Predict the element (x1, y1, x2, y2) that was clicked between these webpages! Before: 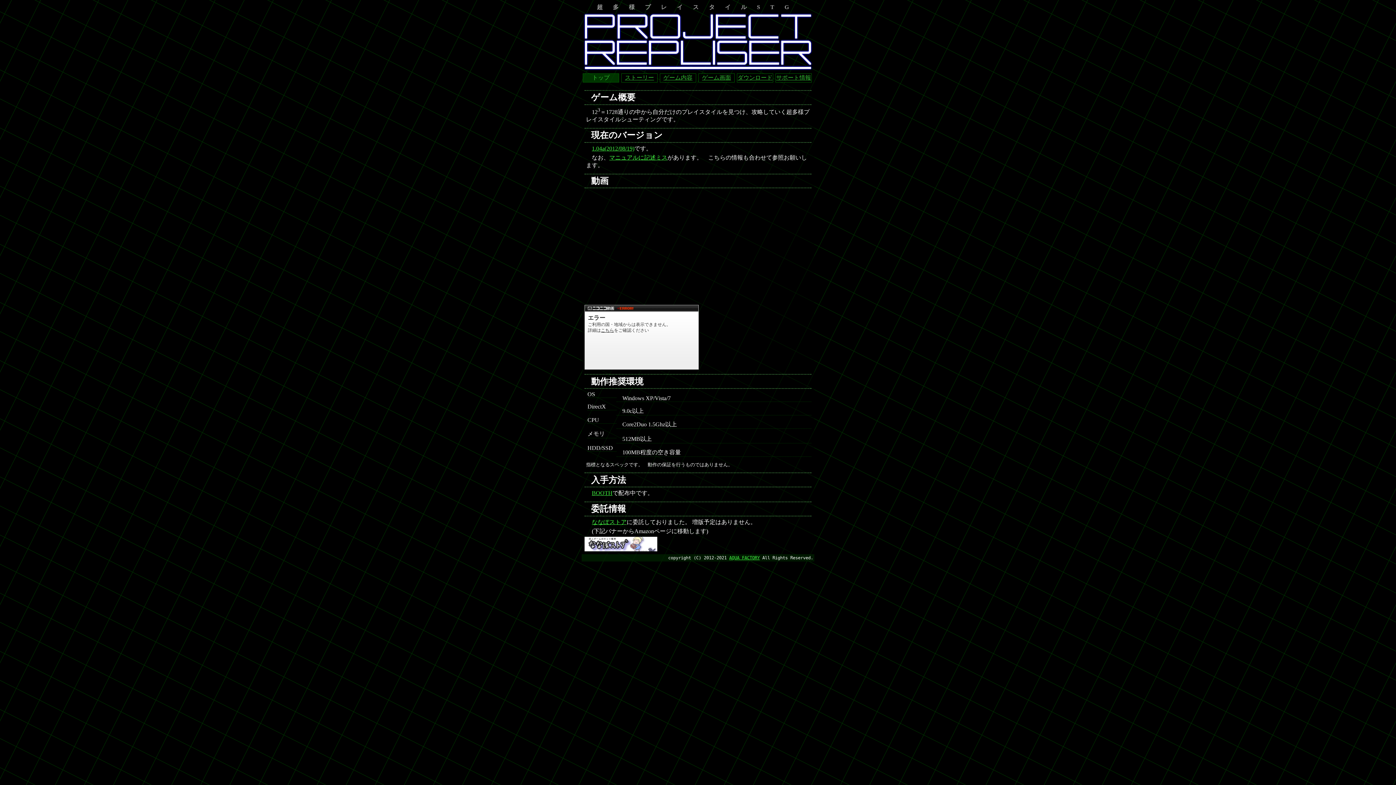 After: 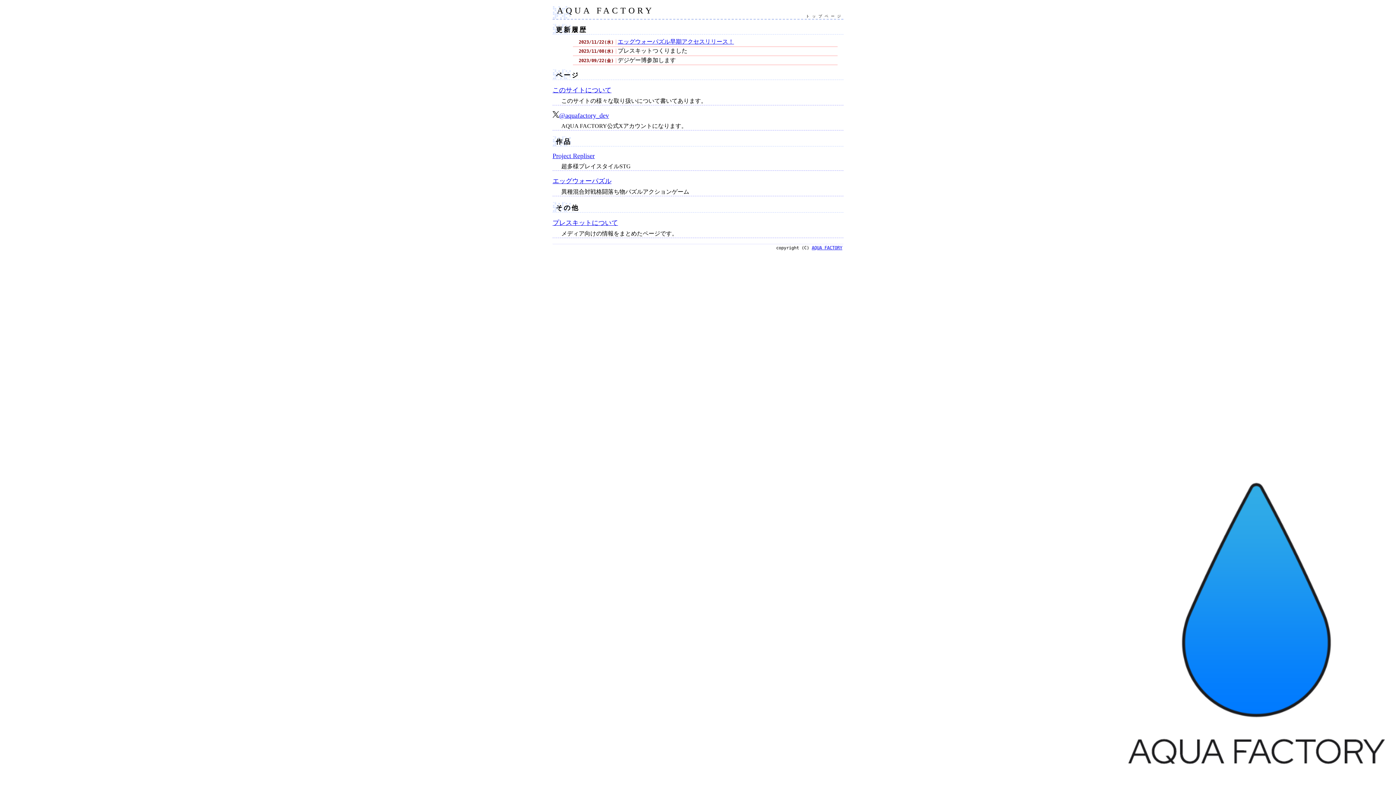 Action: bbox: (729, 555, 760, 560) label: AQUA FACTORY